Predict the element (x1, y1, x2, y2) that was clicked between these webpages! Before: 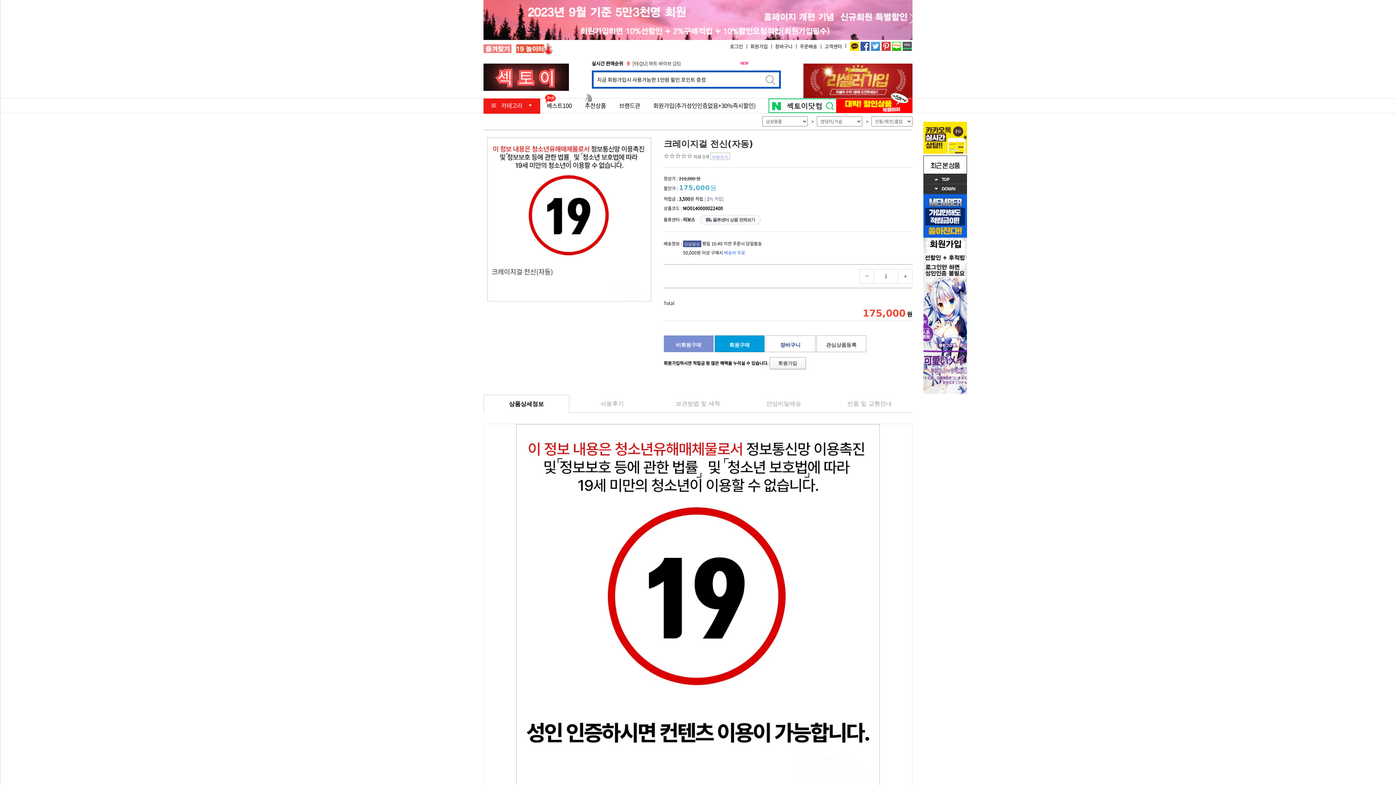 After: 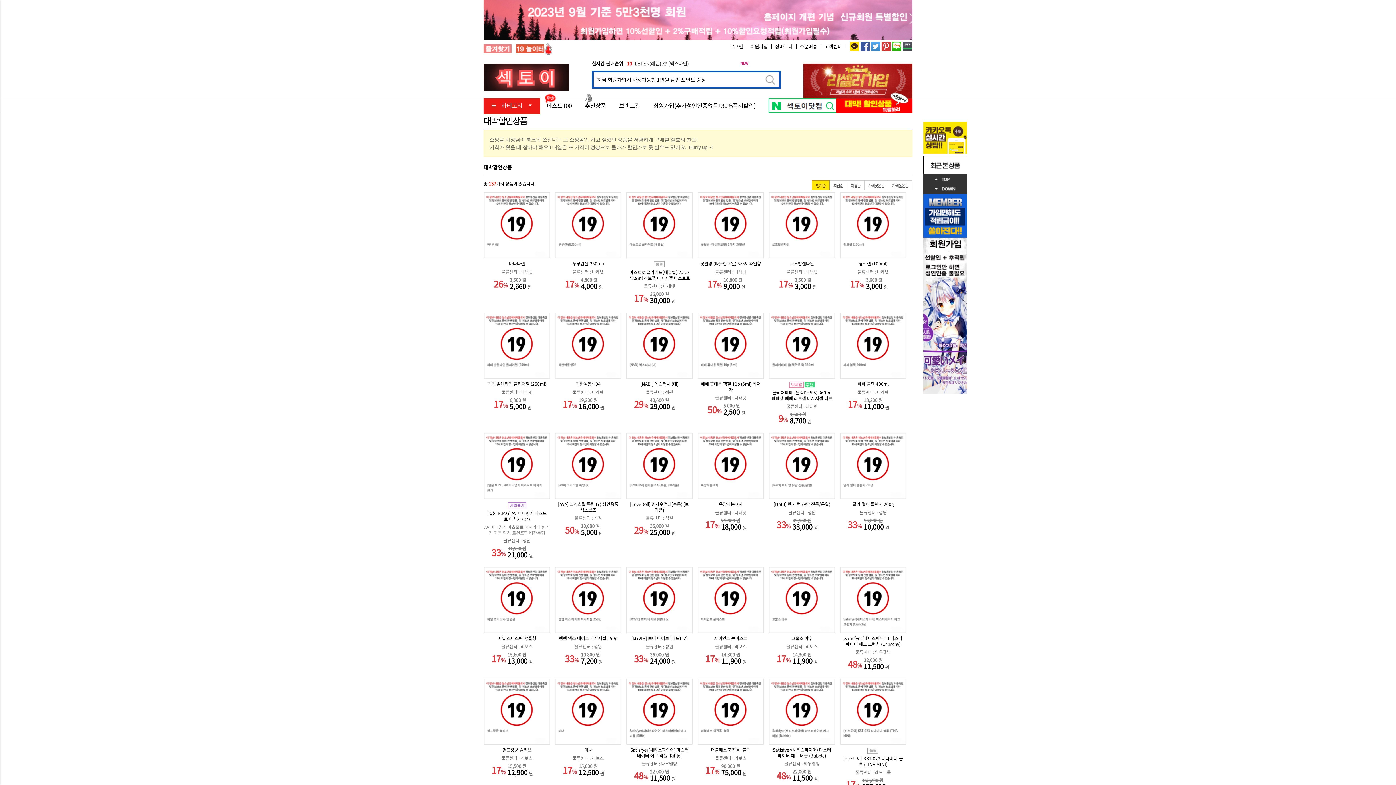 Action: bbox: (836, 98, 912, 113)